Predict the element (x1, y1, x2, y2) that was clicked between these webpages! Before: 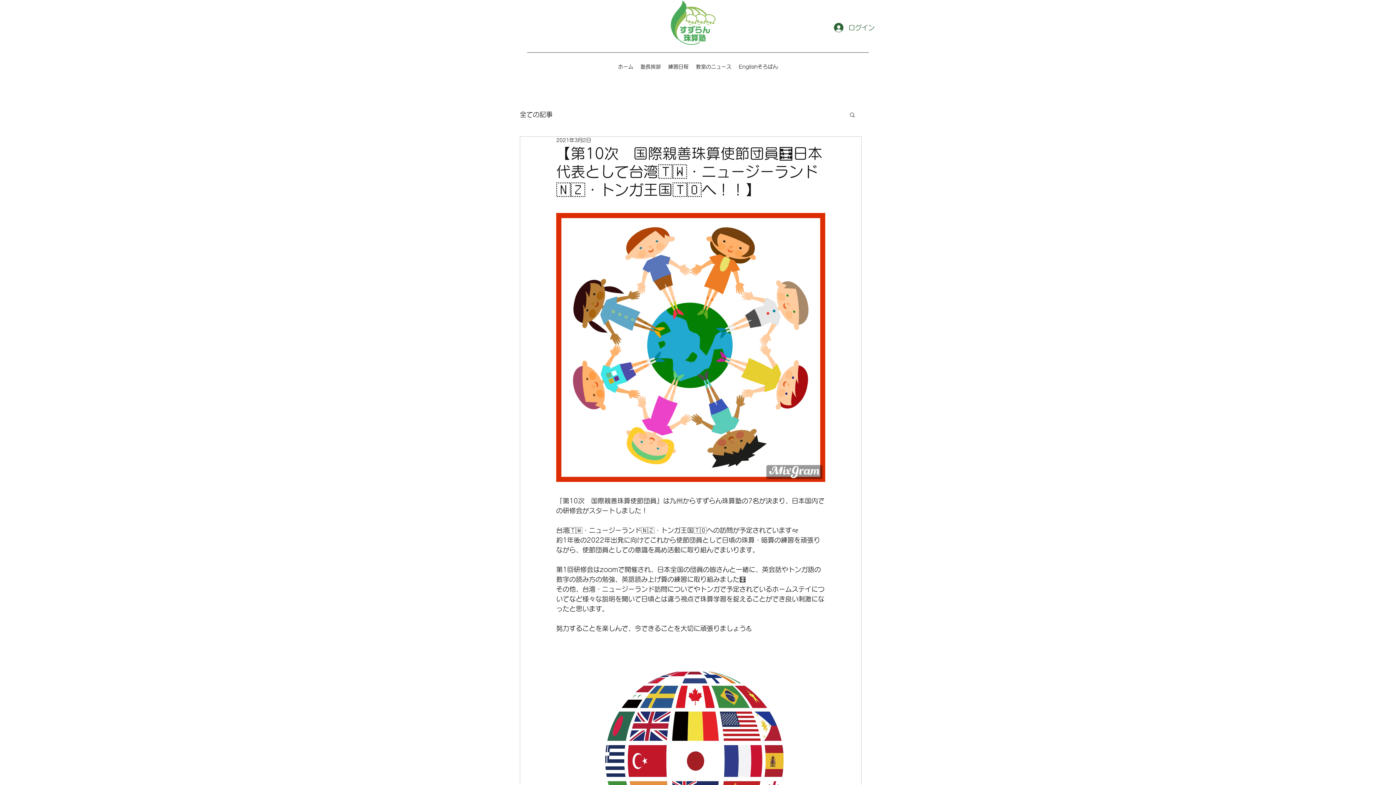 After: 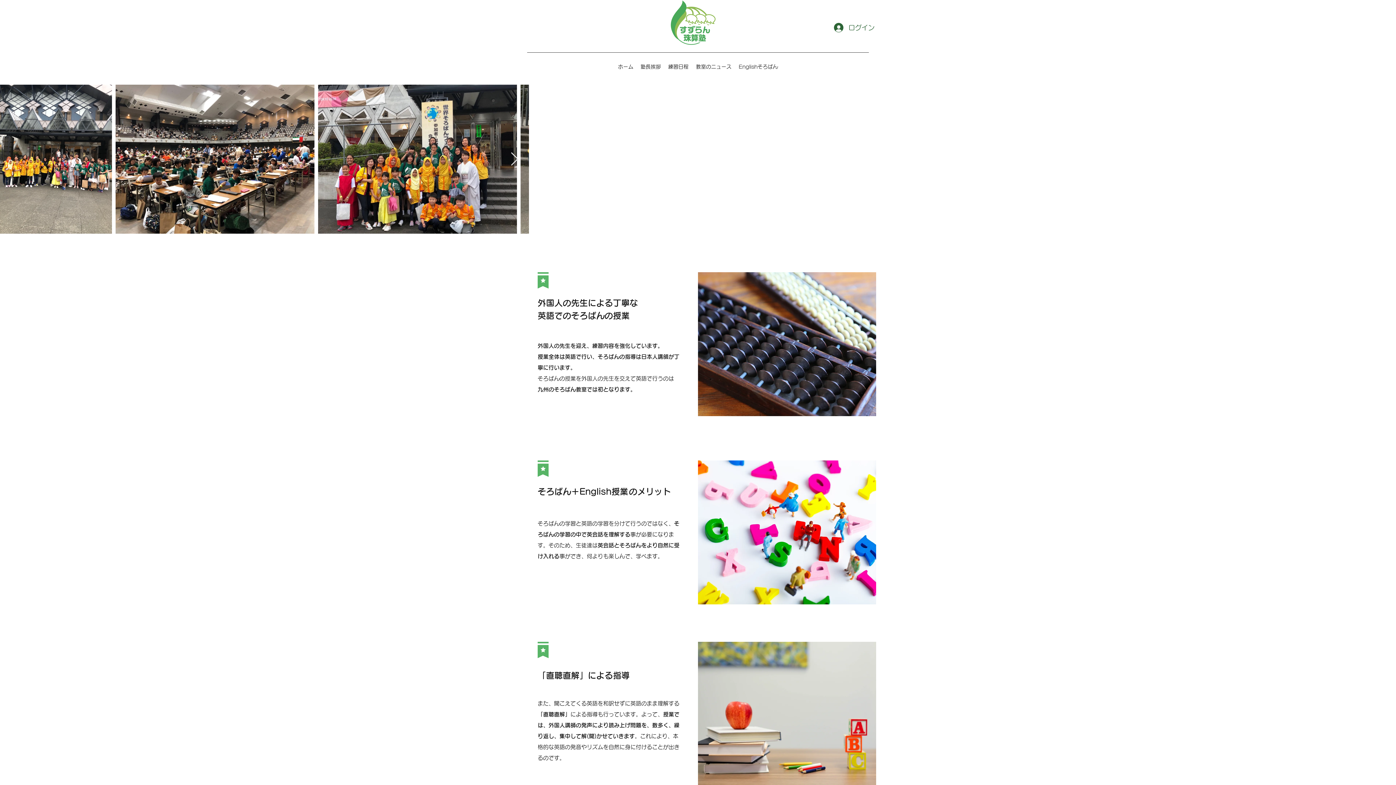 Action: label: Englishそろばん bbox: (735, 61, 781, 72)